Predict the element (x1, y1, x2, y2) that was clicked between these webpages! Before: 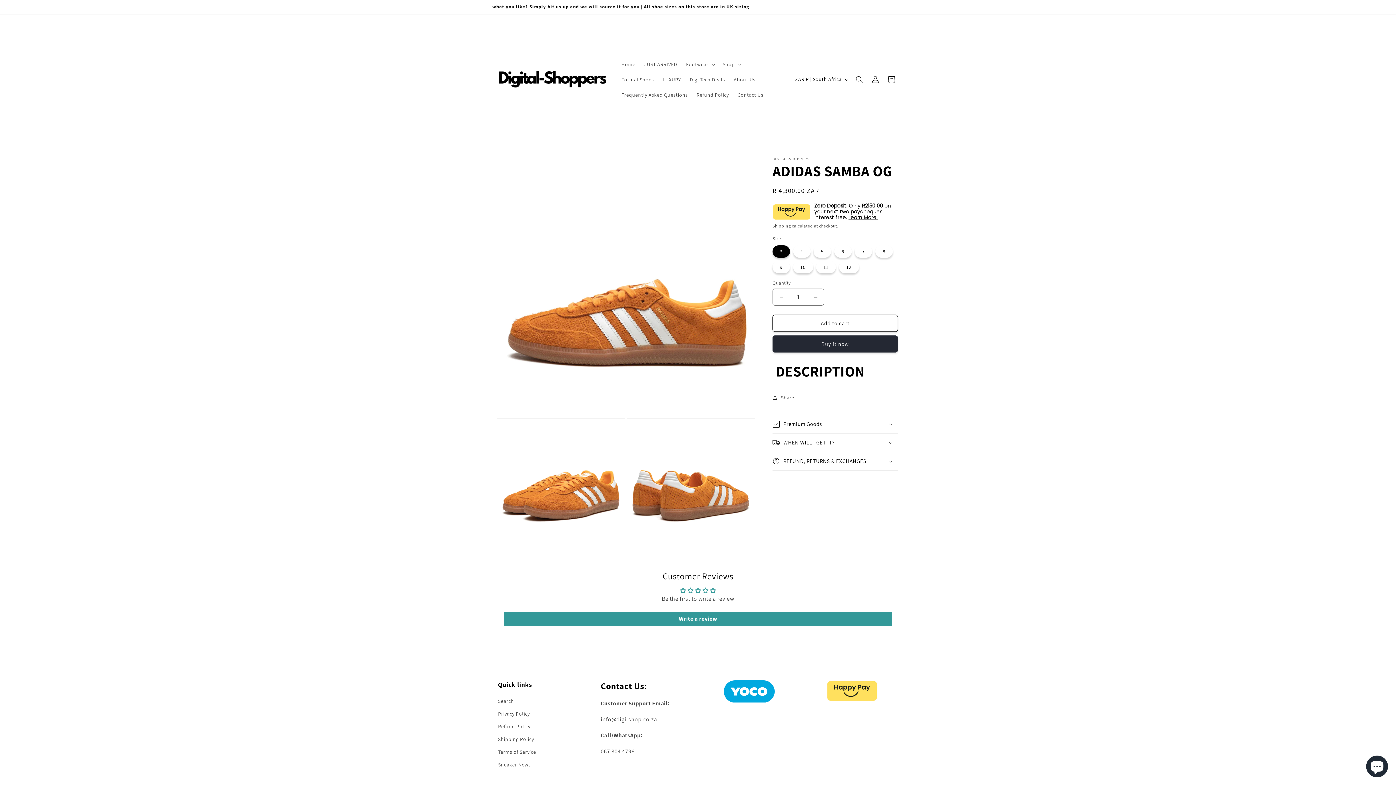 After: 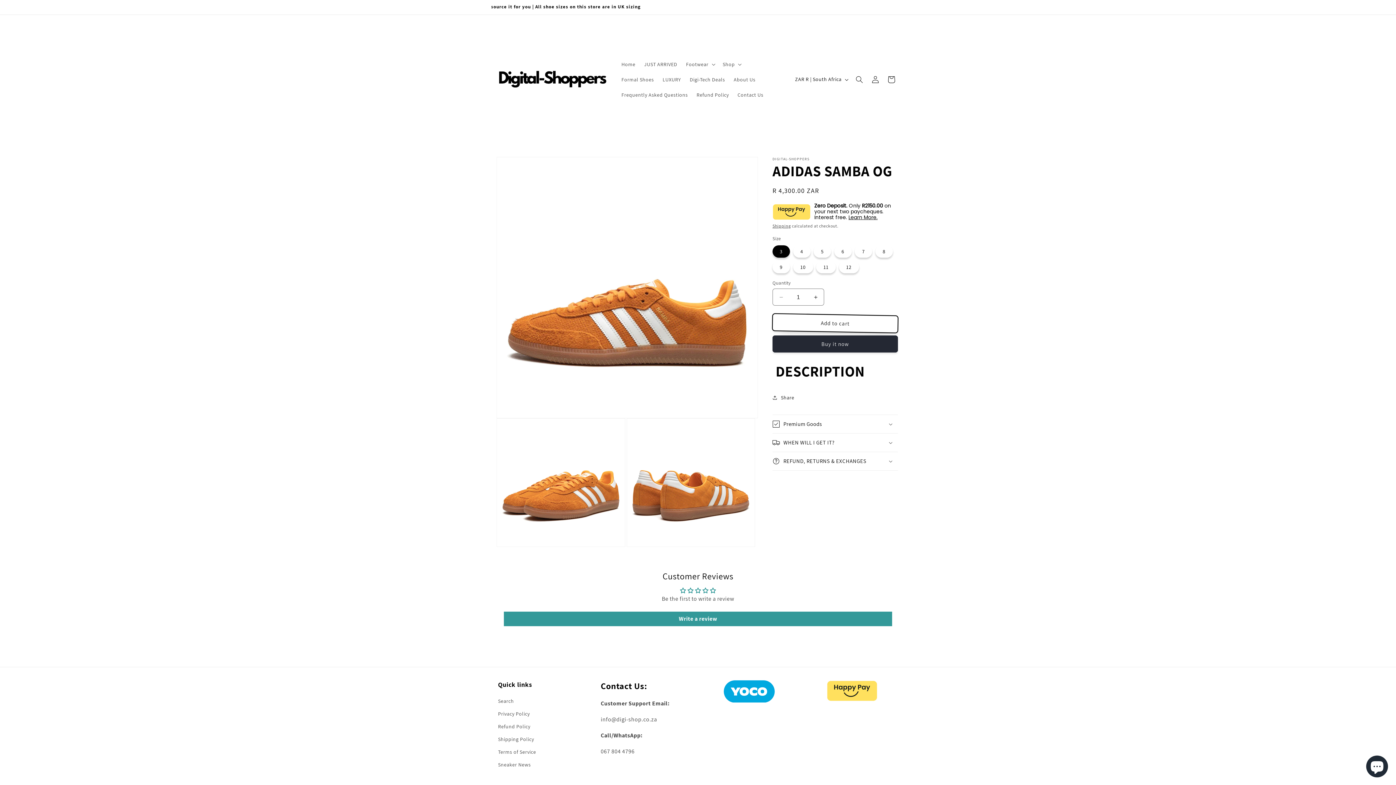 Action: label: Add to cart bbox: (772, 314, 898, 332)